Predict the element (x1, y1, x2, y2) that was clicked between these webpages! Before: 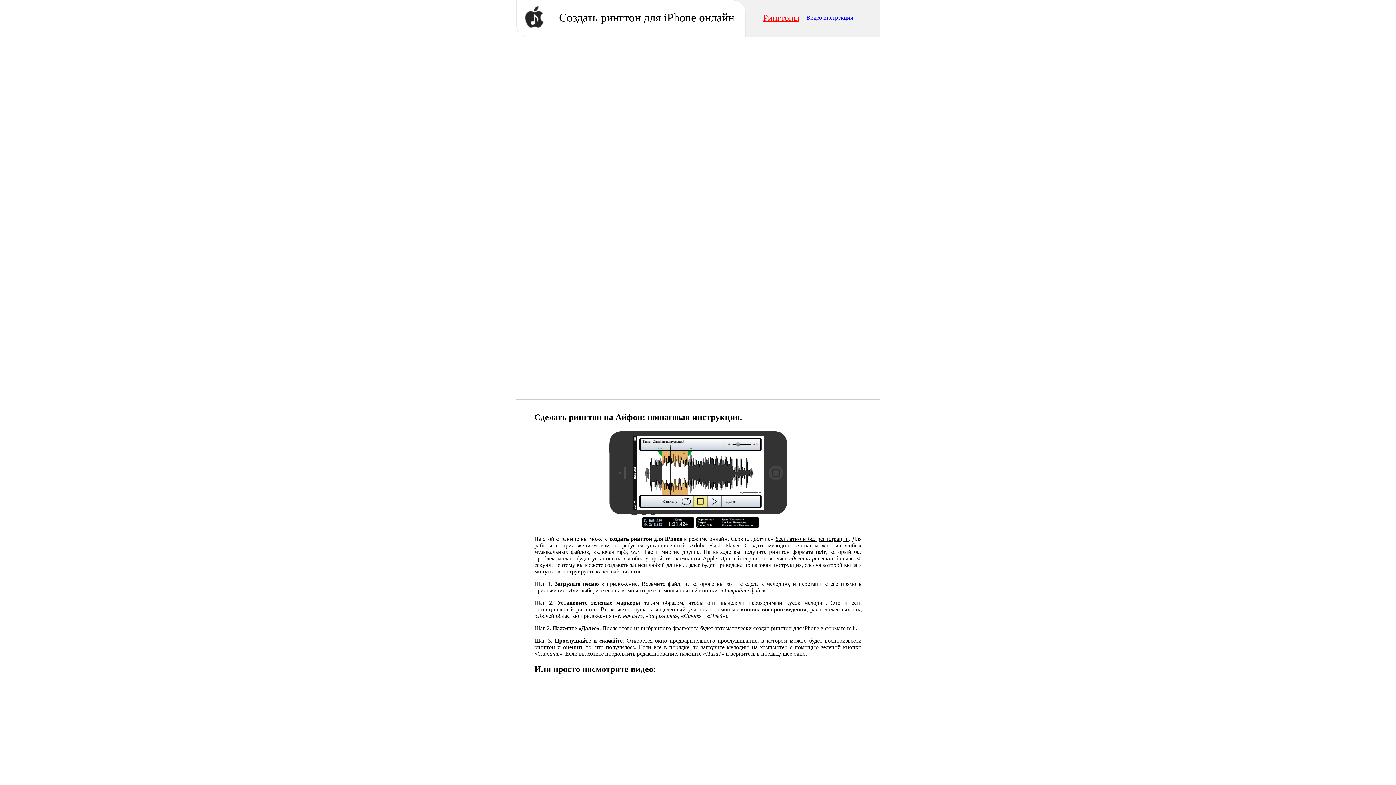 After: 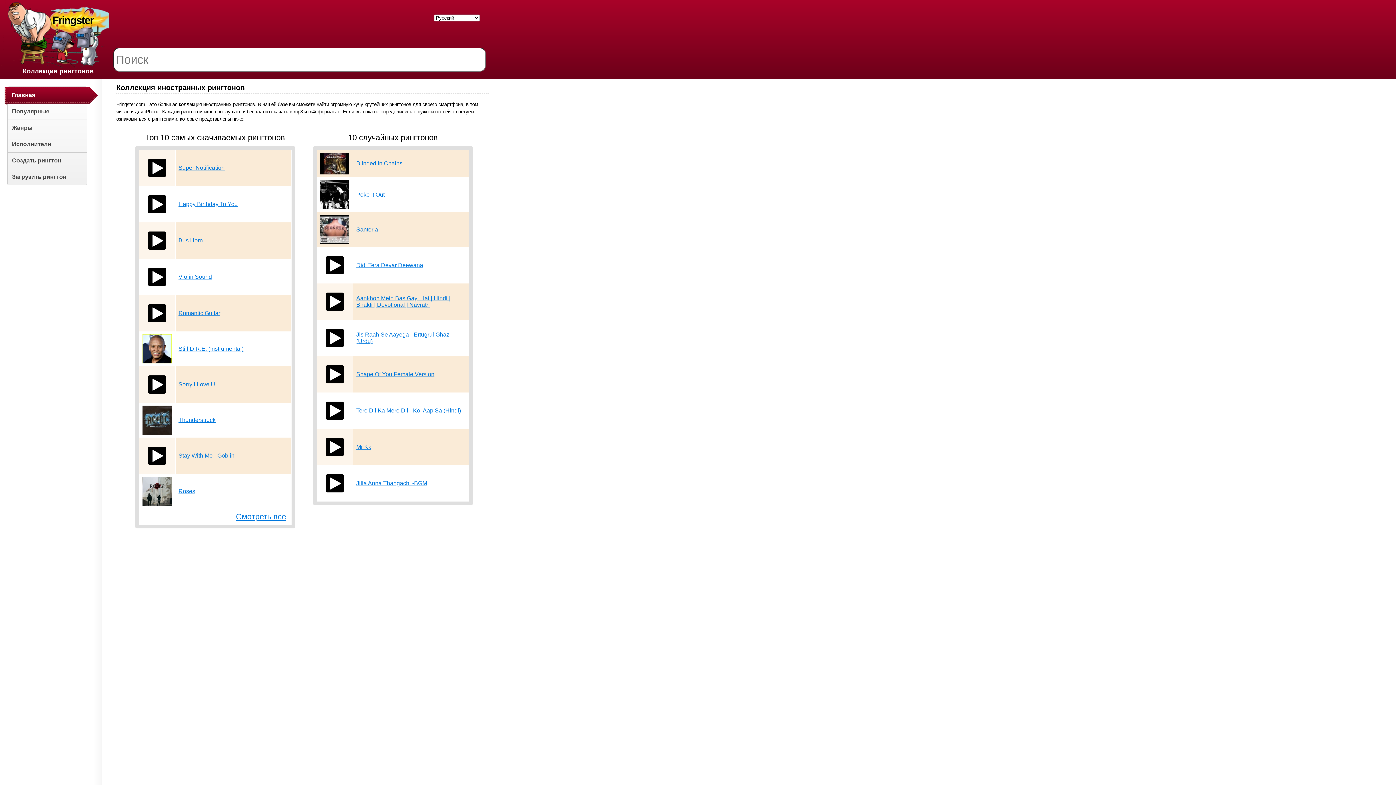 Action: bbox: (763, 13, 799, 22) label: Рингтоны